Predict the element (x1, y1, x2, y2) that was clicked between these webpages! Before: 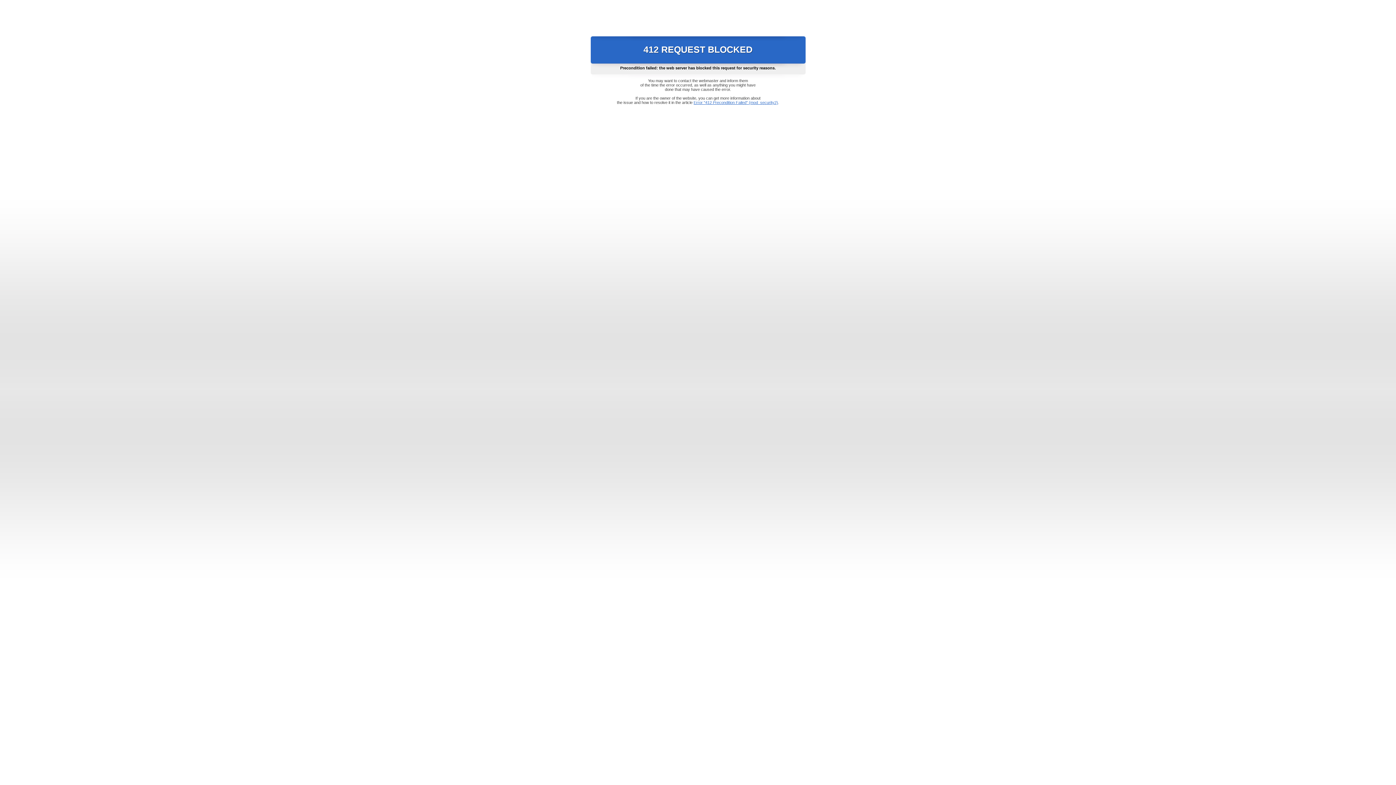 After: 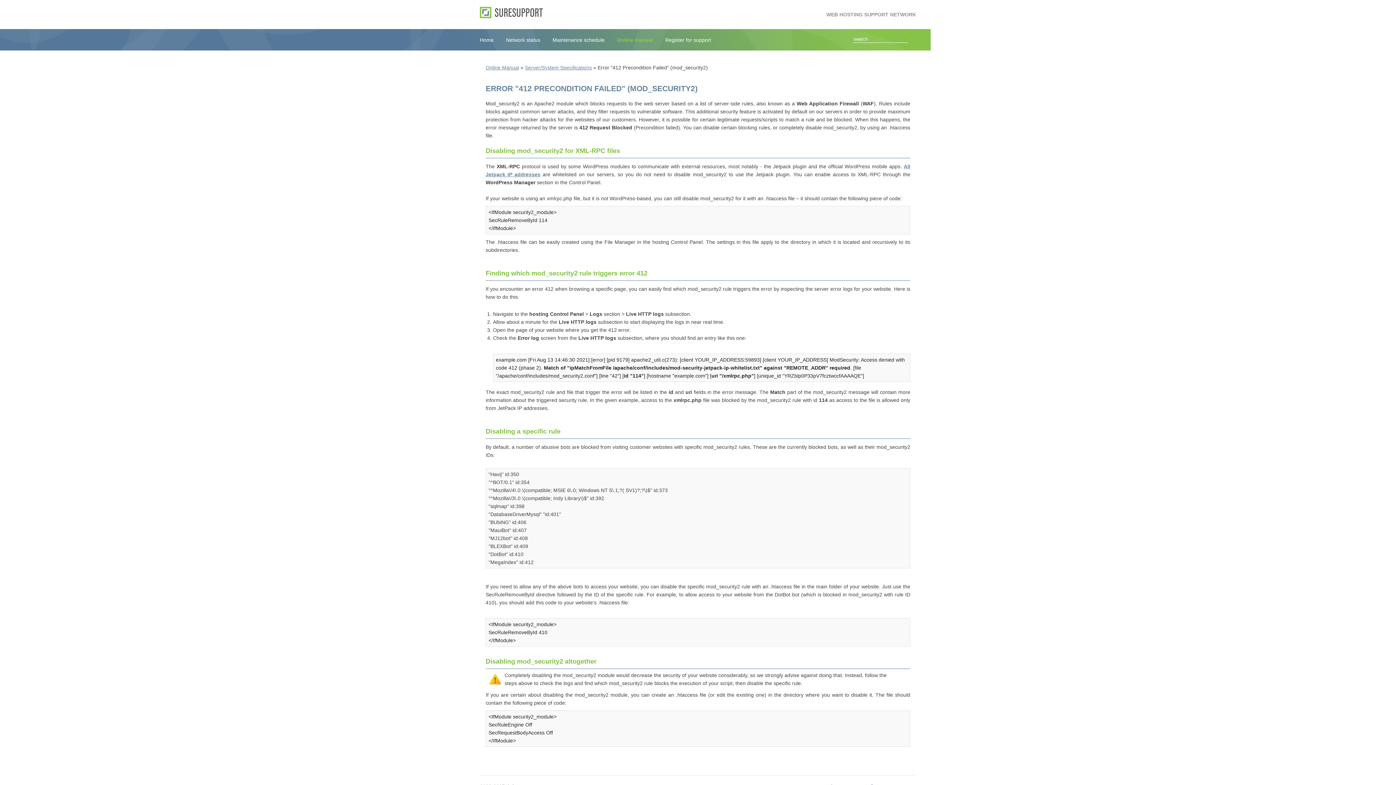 Action: bbox: (693, 100, 778, 104) label: Error "412 Precondition Failed" (mod_security2)